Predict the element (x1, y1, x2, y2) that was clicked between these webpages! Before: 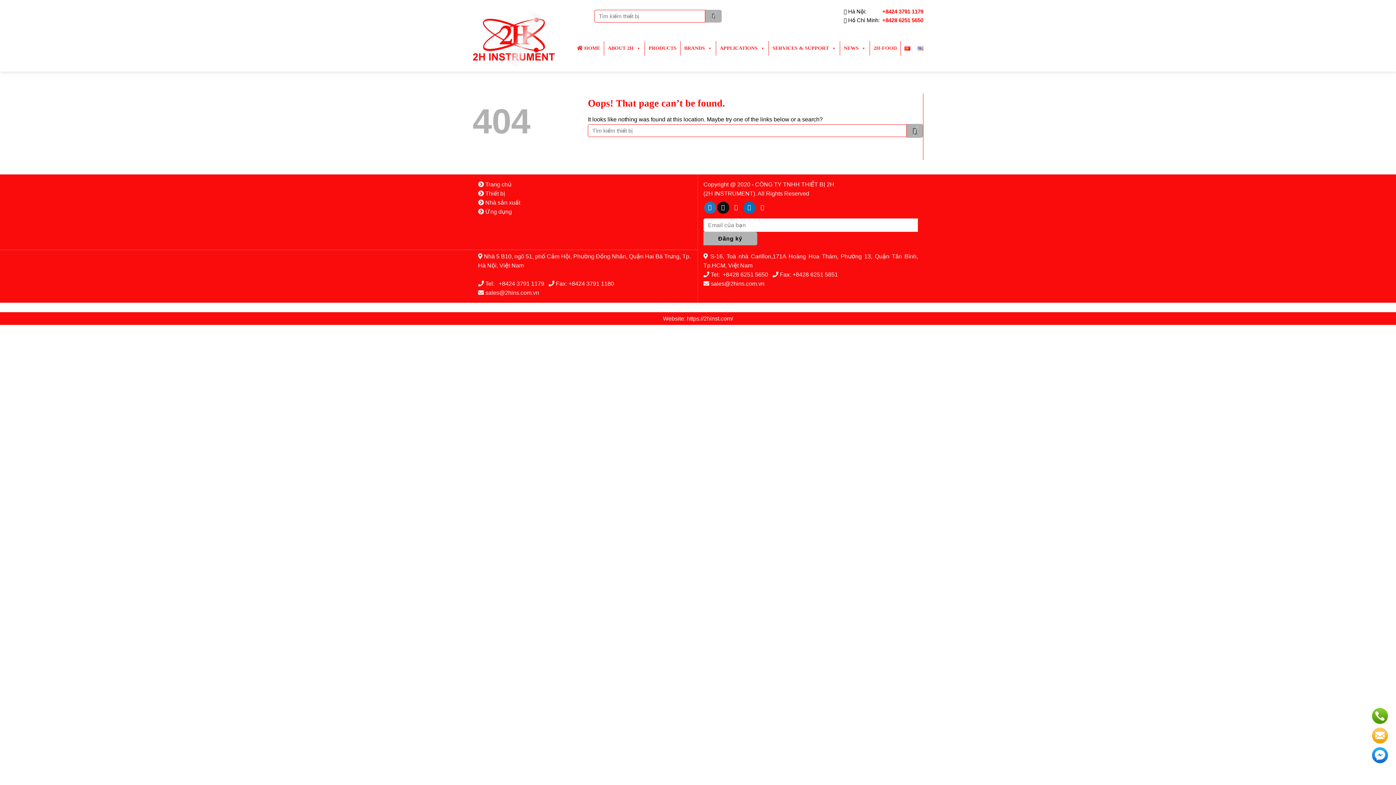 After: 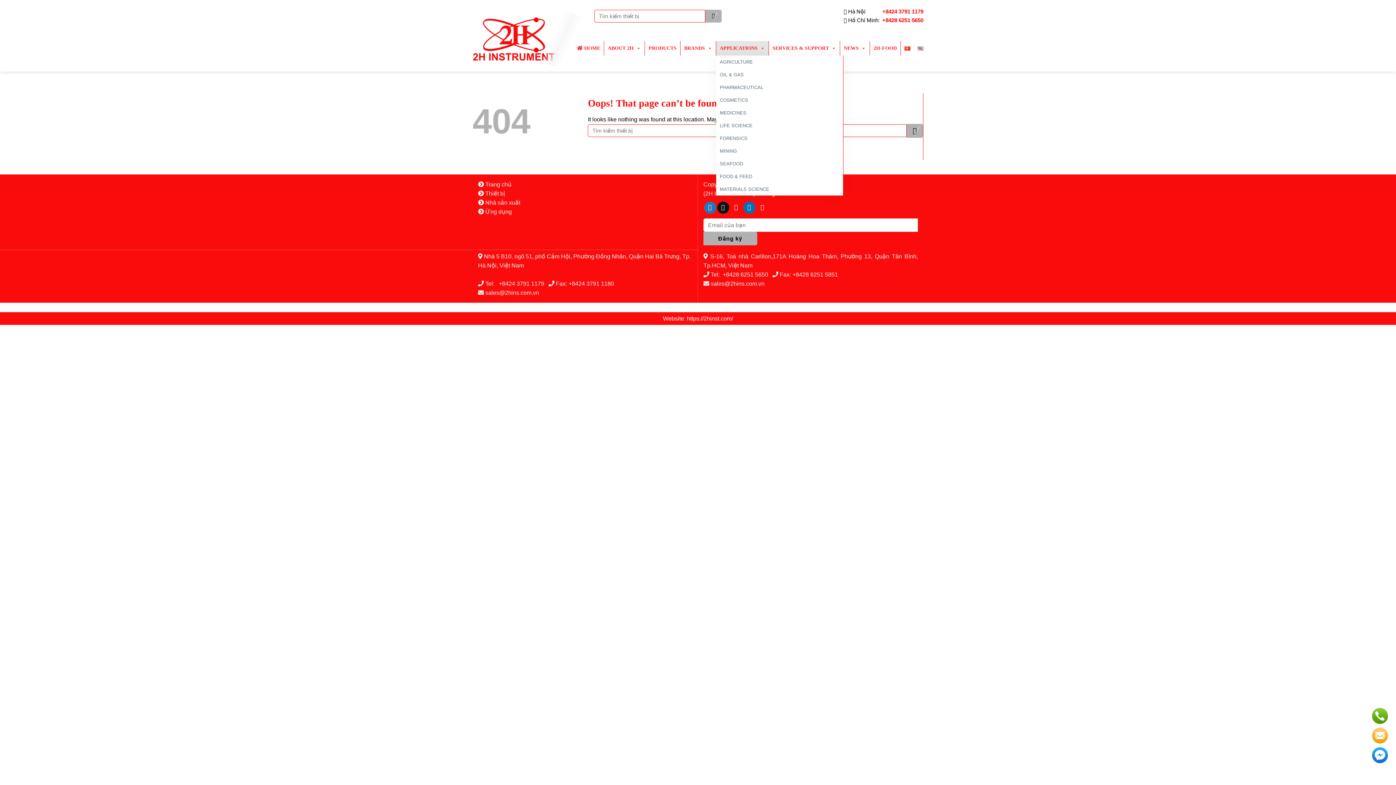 Action: label: APPLICATIONS bbox: (716, 40, 768, 55)